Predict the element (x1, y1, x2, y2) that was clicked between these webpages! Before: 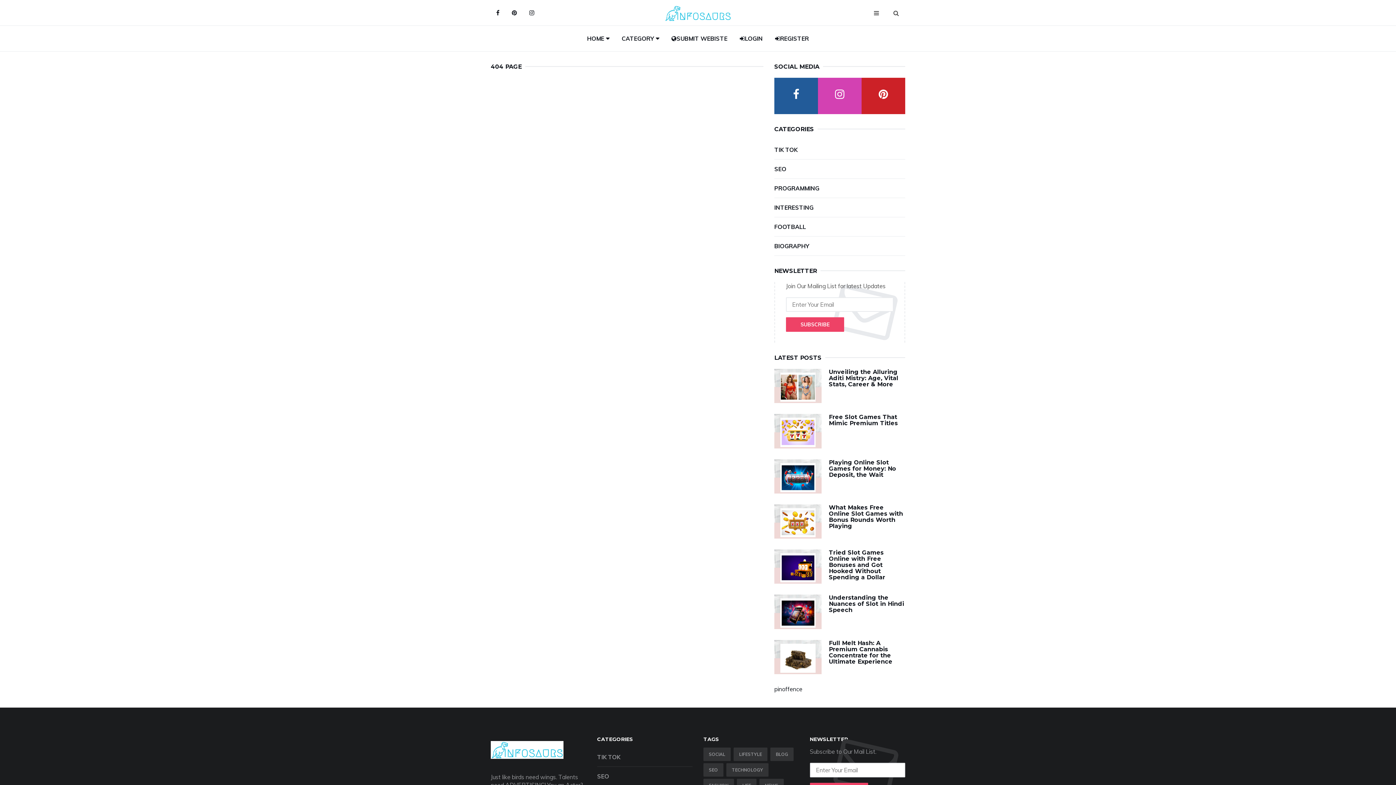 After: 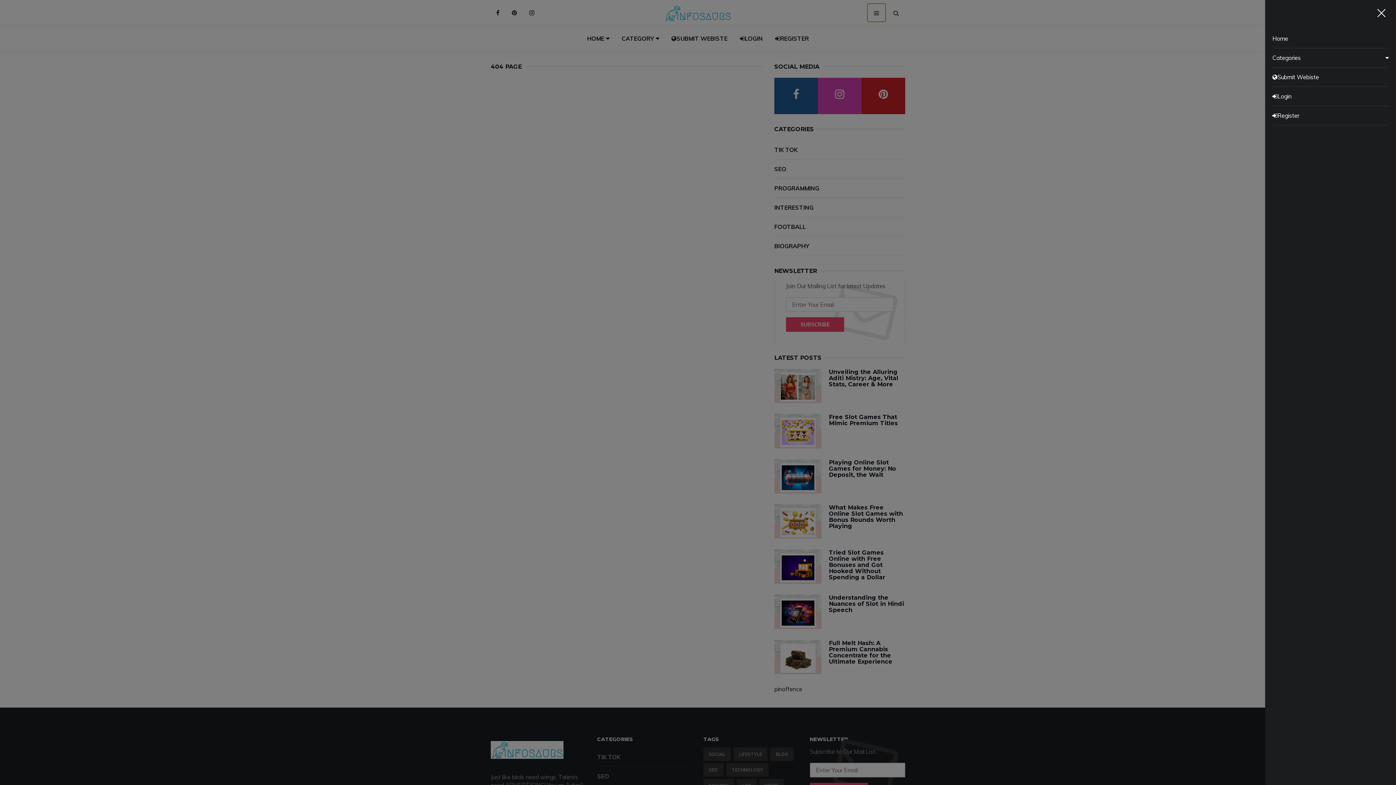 Action: bbox: (867, 3, 885, 21)